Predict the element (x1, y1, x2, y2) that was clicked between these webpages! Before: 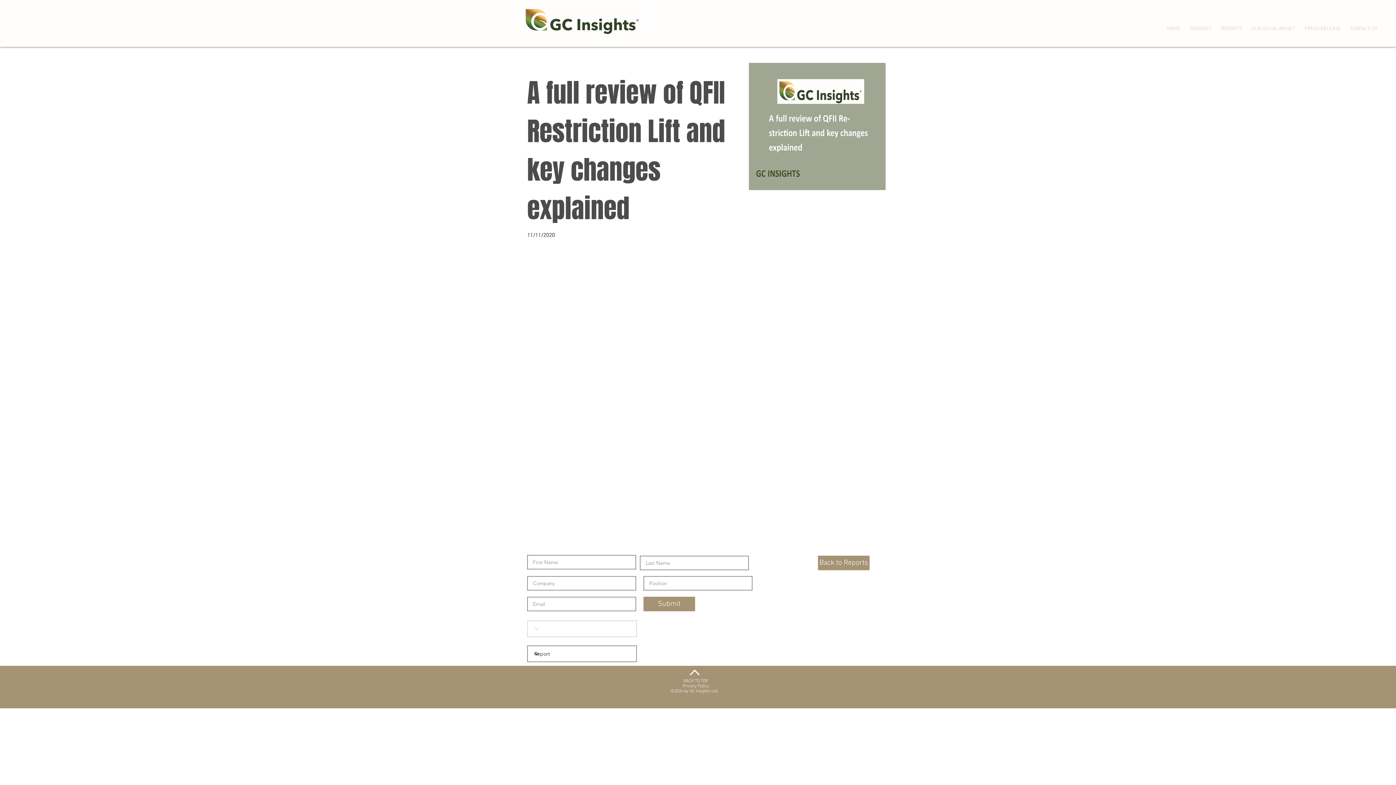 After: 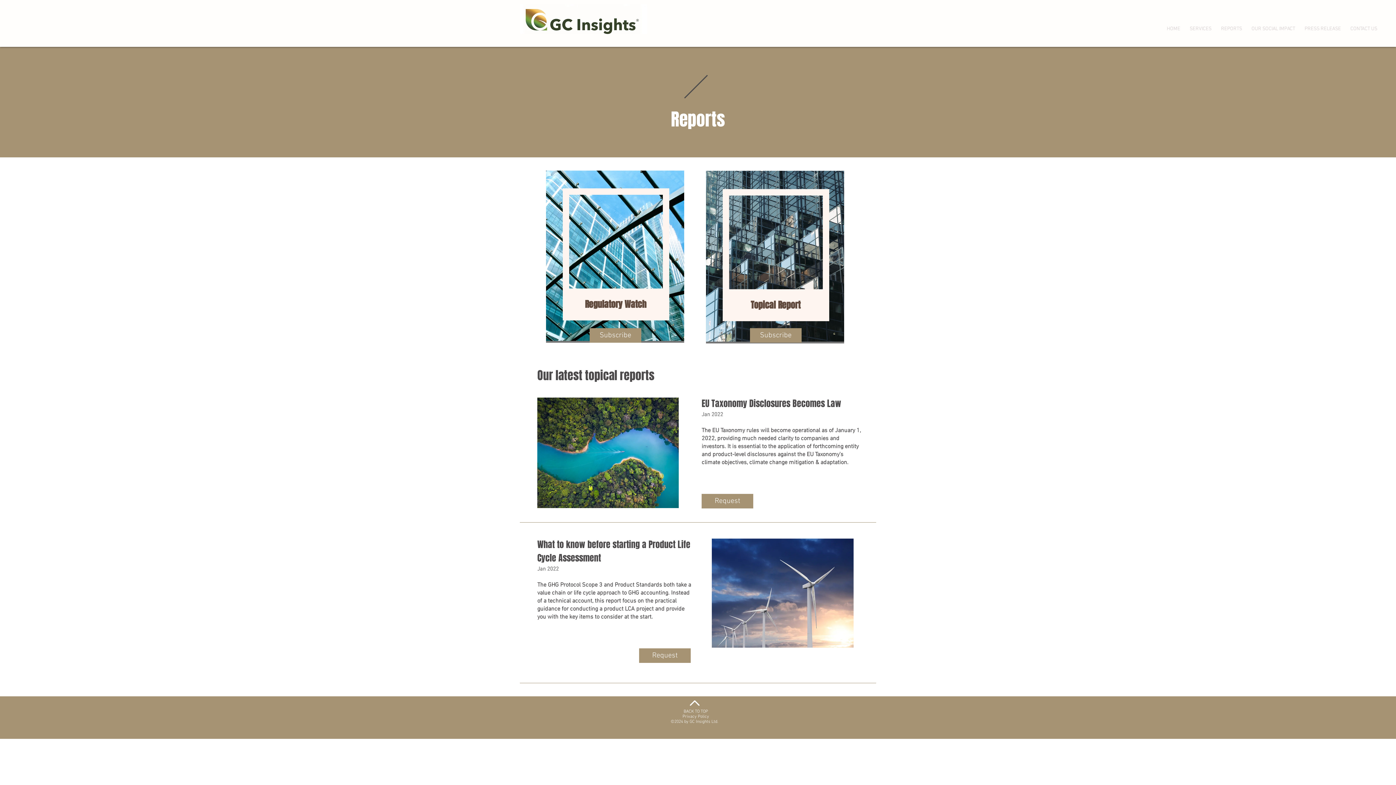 Action: bbox: (818, 556, 869, 570) label: Back to Reports